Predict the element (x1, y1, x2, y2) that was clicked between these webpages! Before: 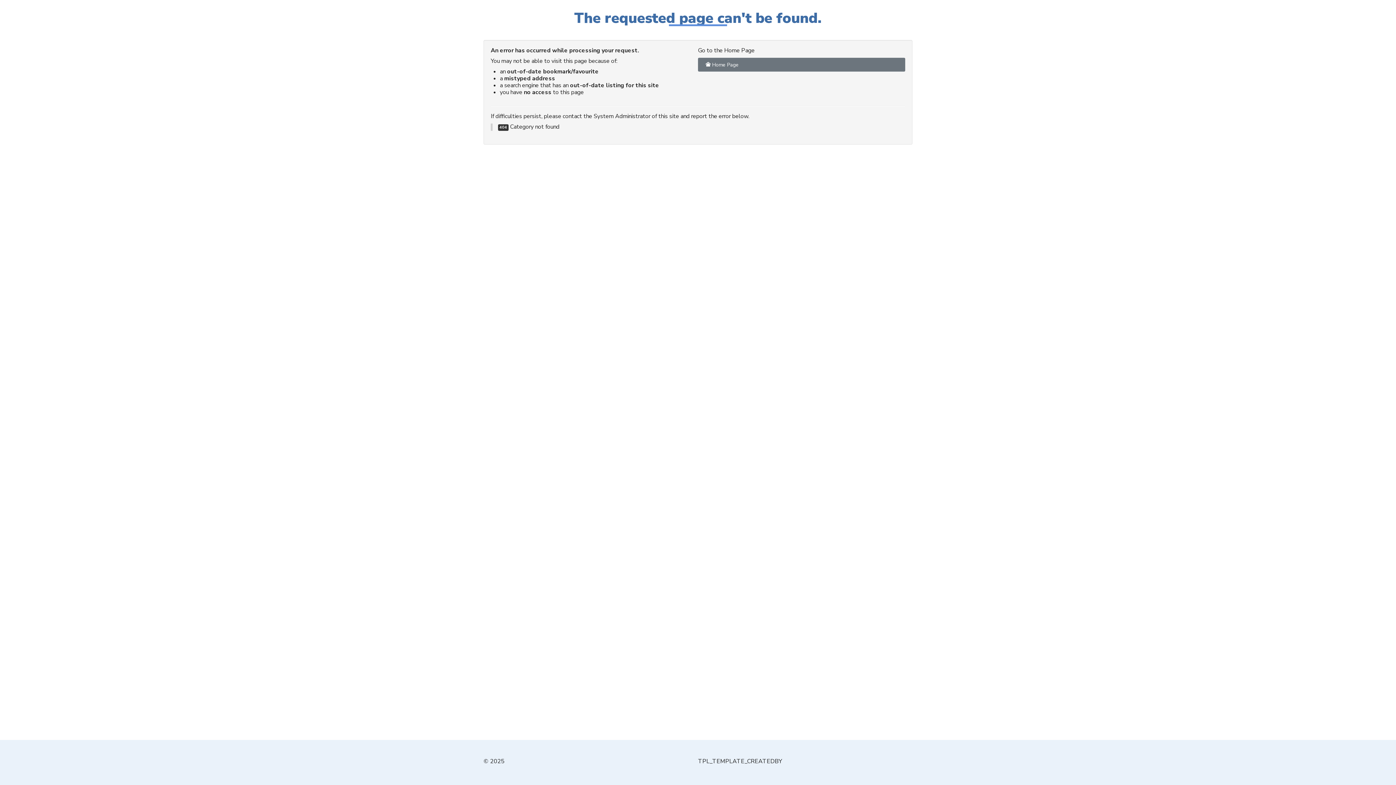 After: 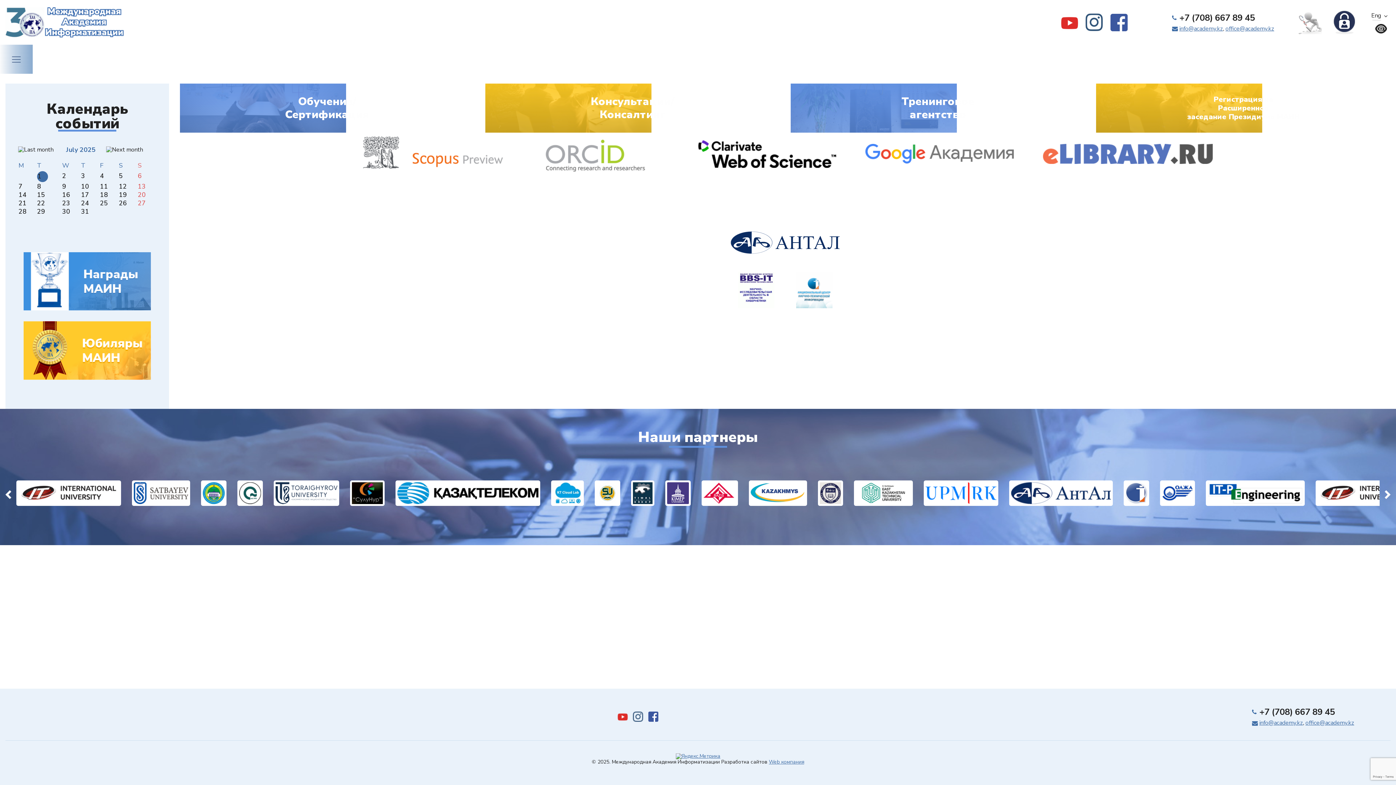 Action: label:  Home Page bbox: (698, 57, 905, 71)